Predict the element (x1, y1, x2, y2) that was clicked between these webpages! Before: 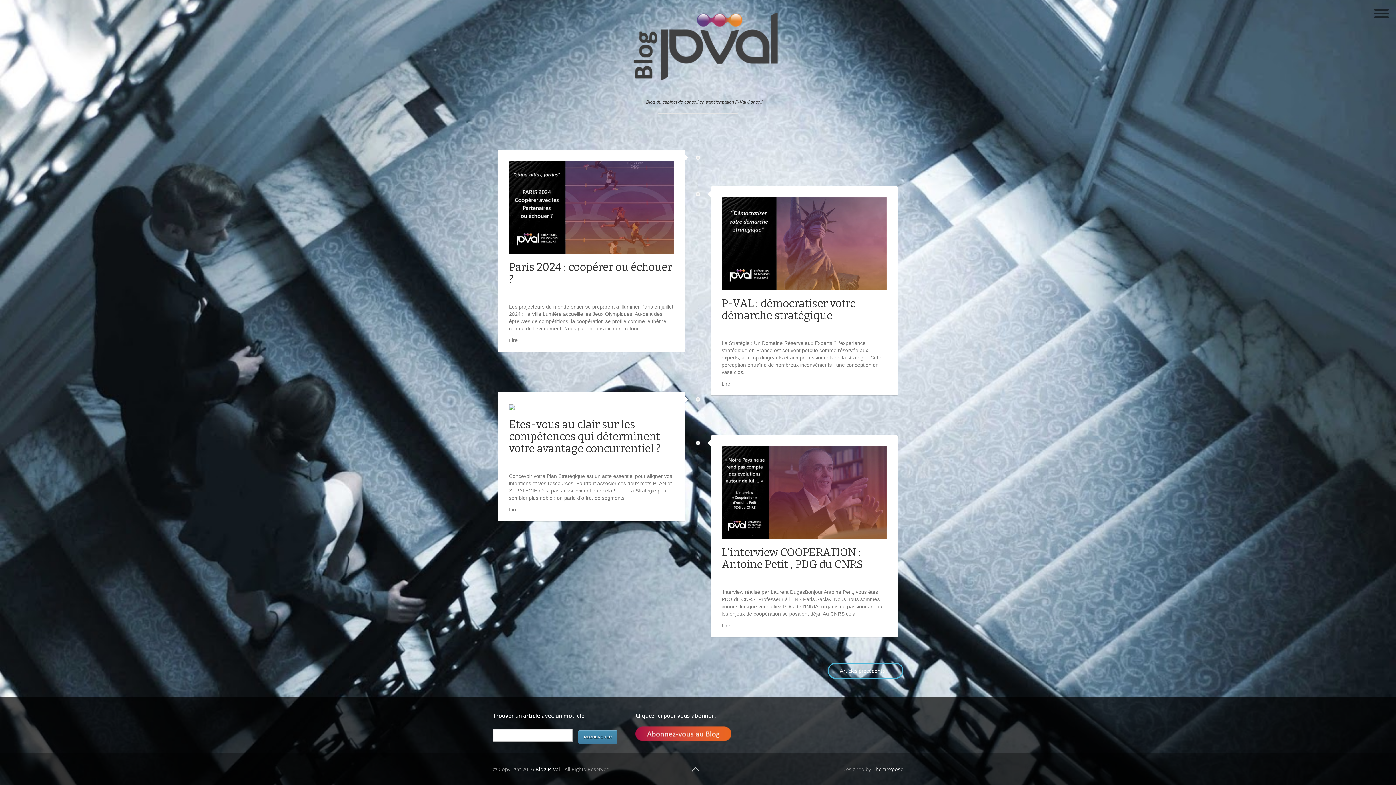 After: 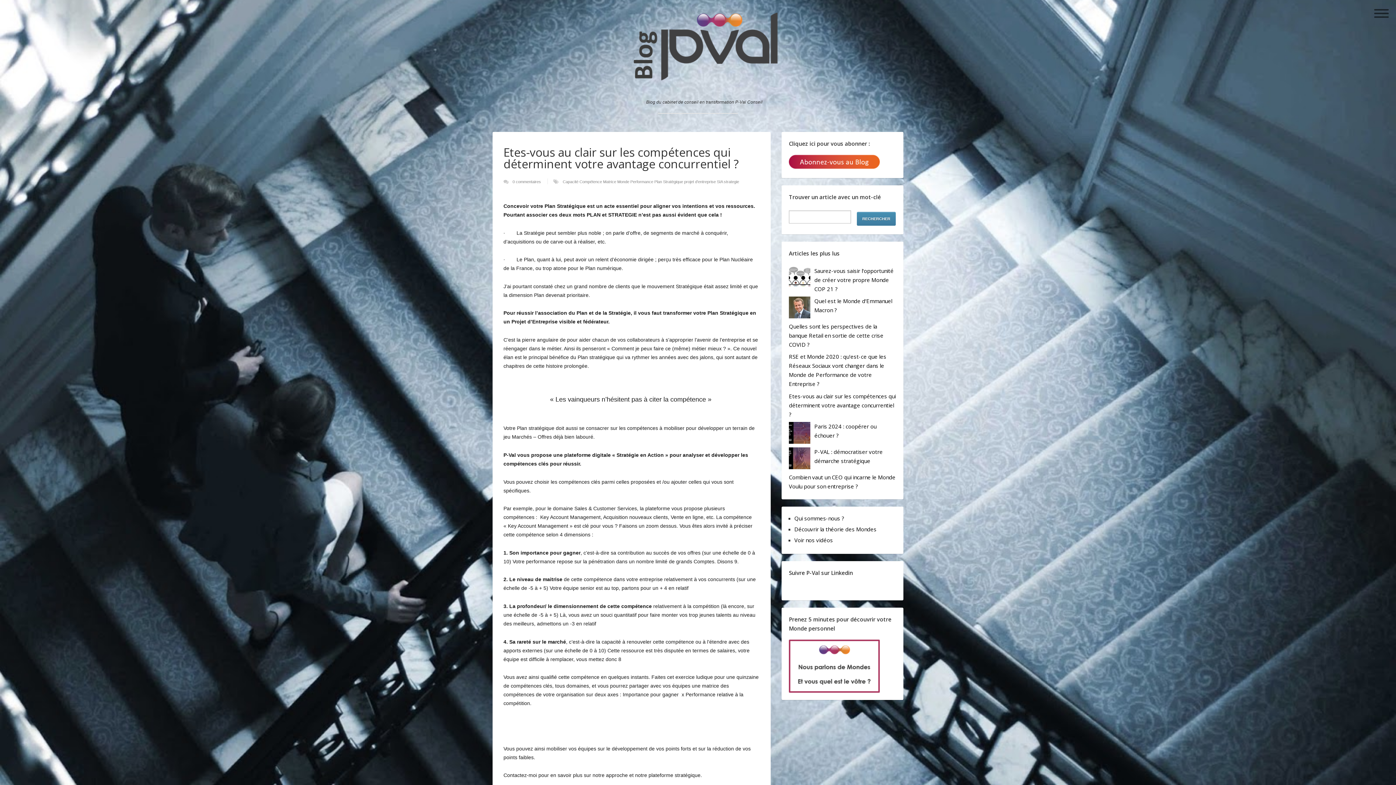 Action: label: Etes-vous au clair sur les compétences qui déterminent votre avantage concurrentiel ? bbox: (509, 418, 660, 455)